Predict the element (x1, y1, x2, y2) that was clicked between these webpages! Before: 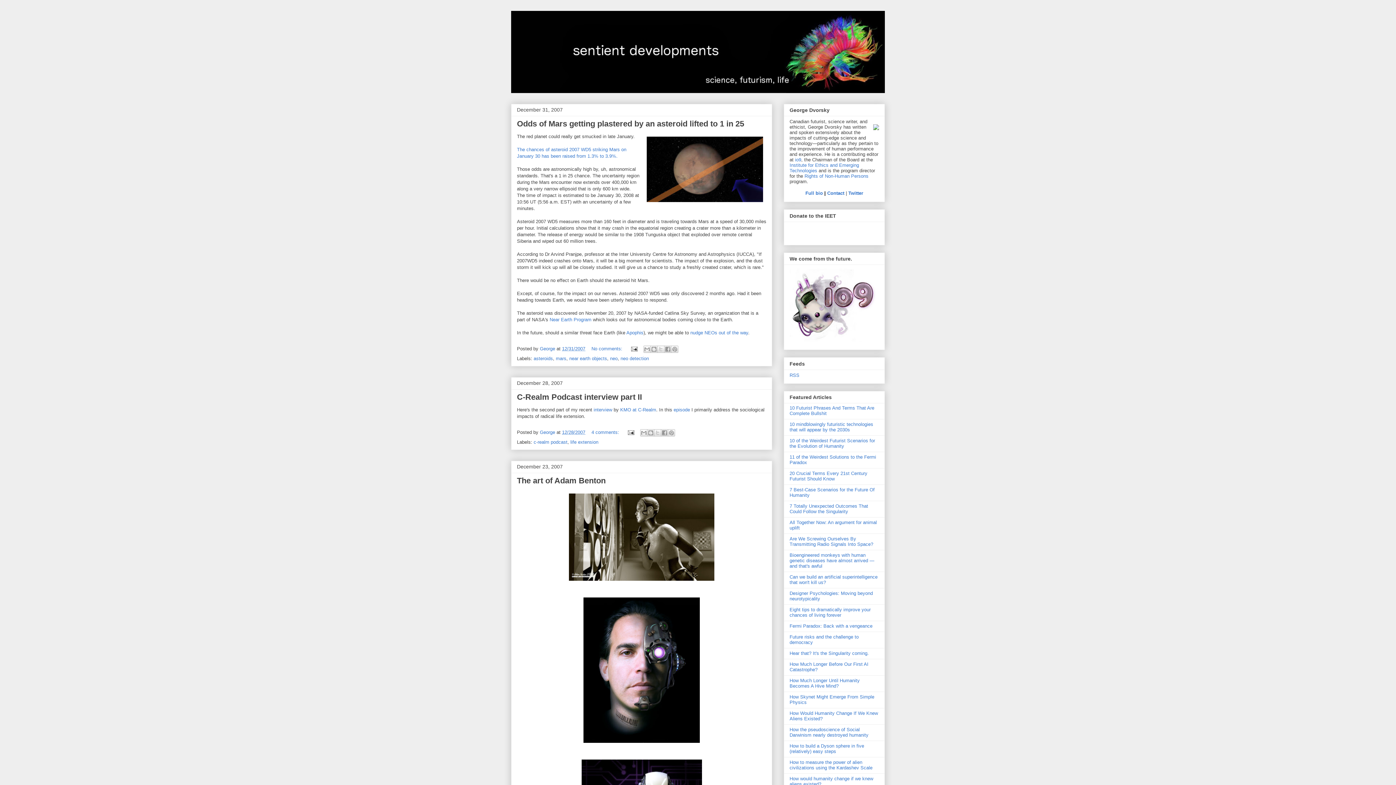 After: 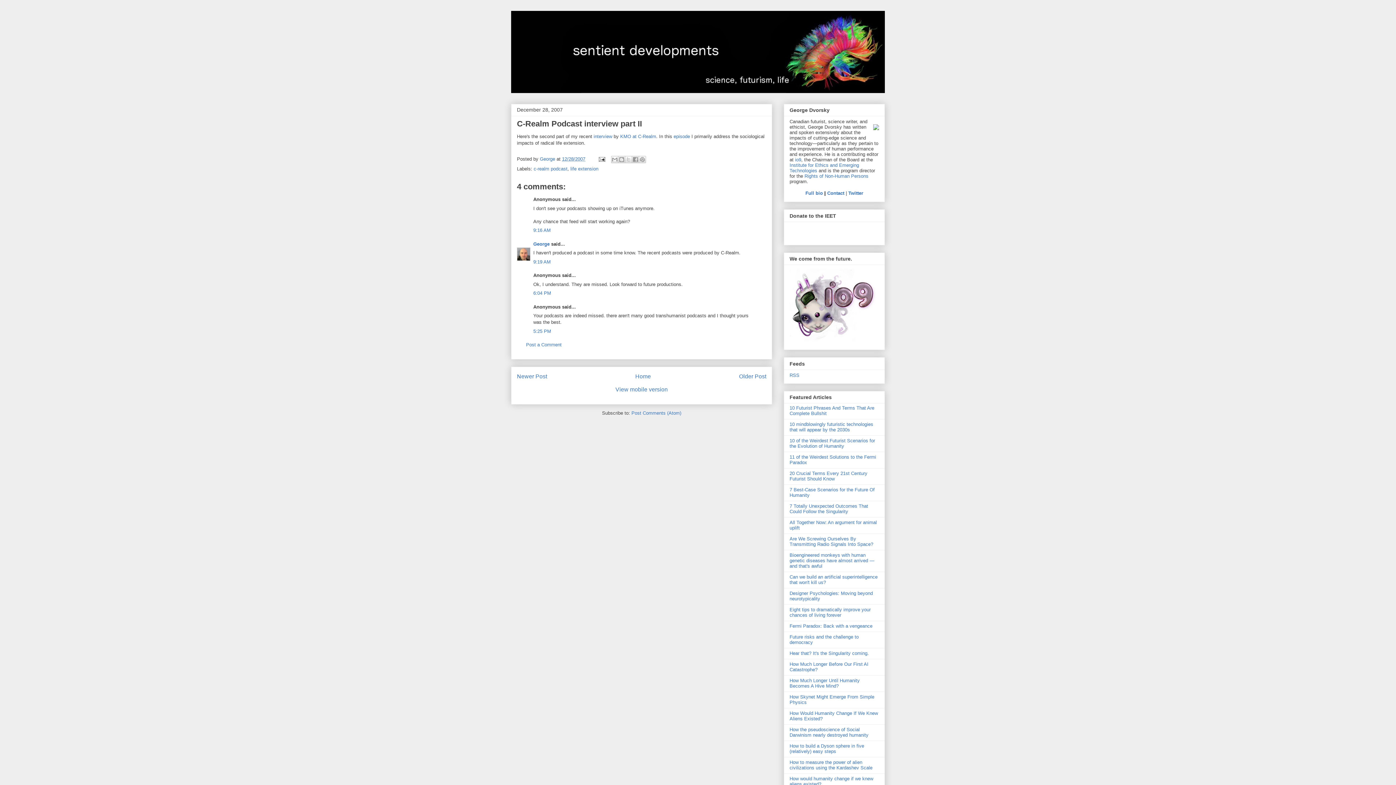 Action: bbox: (517, 392, 642, 401) label: C-Realm Podcast interview part II